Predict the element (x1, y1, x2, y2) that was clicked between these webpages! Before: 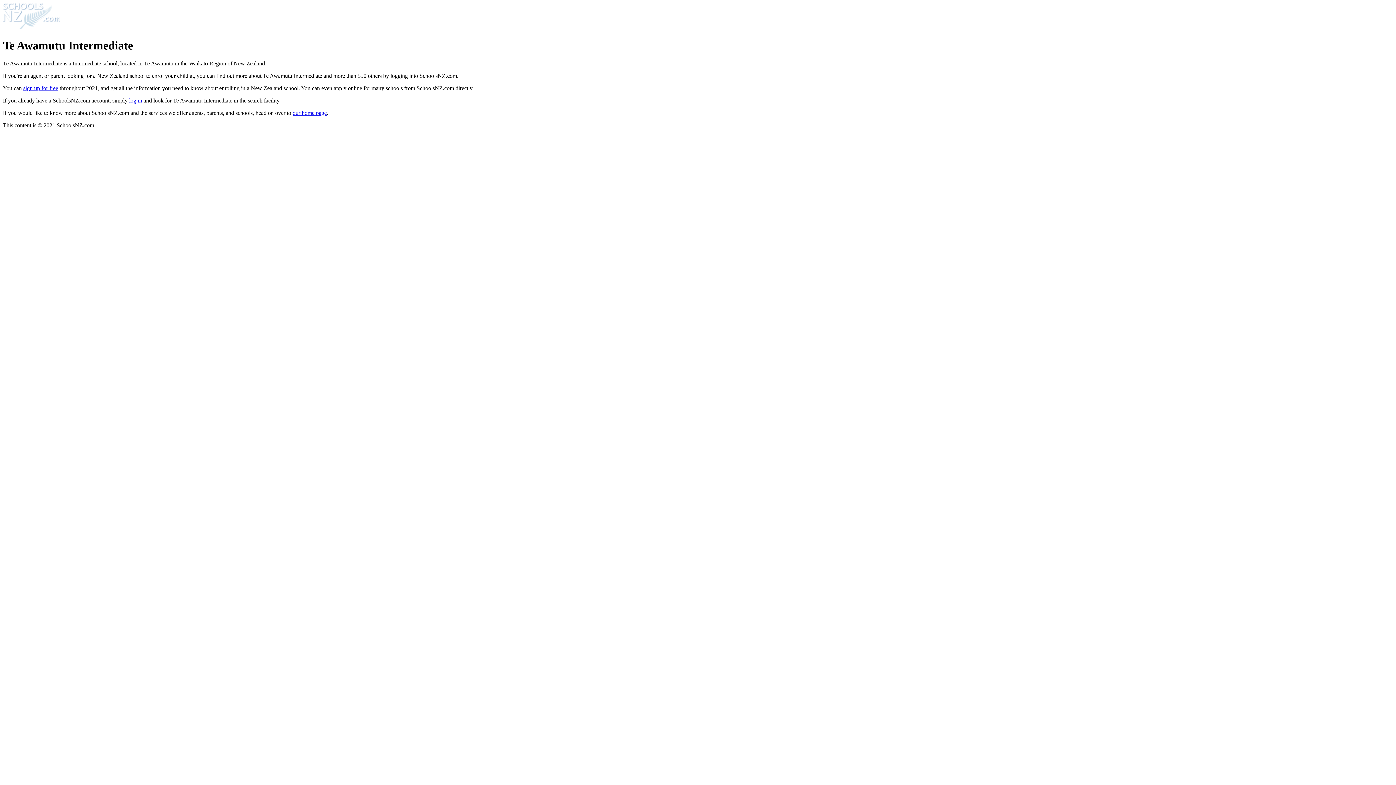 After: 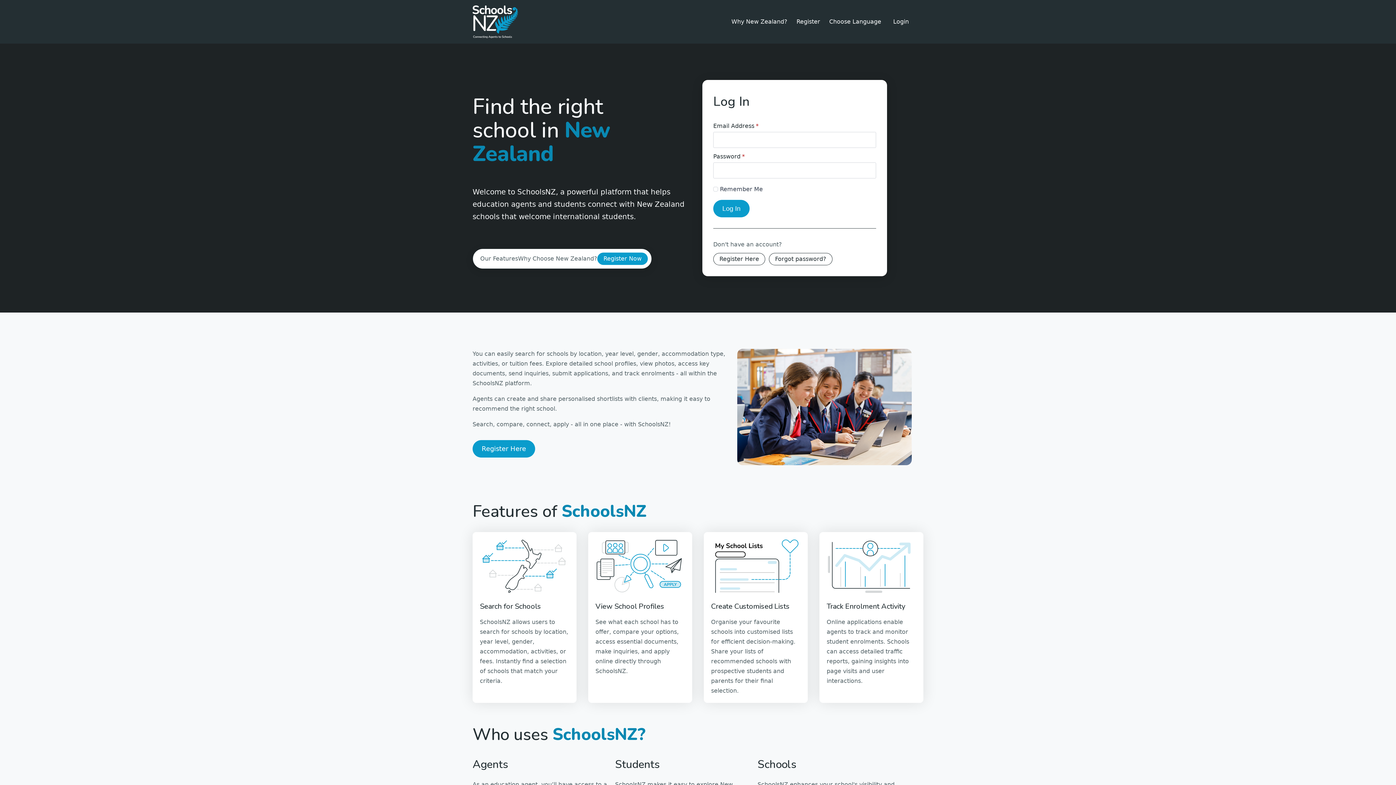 Action: label: our home page bbox: (292, 109, 326, 115)